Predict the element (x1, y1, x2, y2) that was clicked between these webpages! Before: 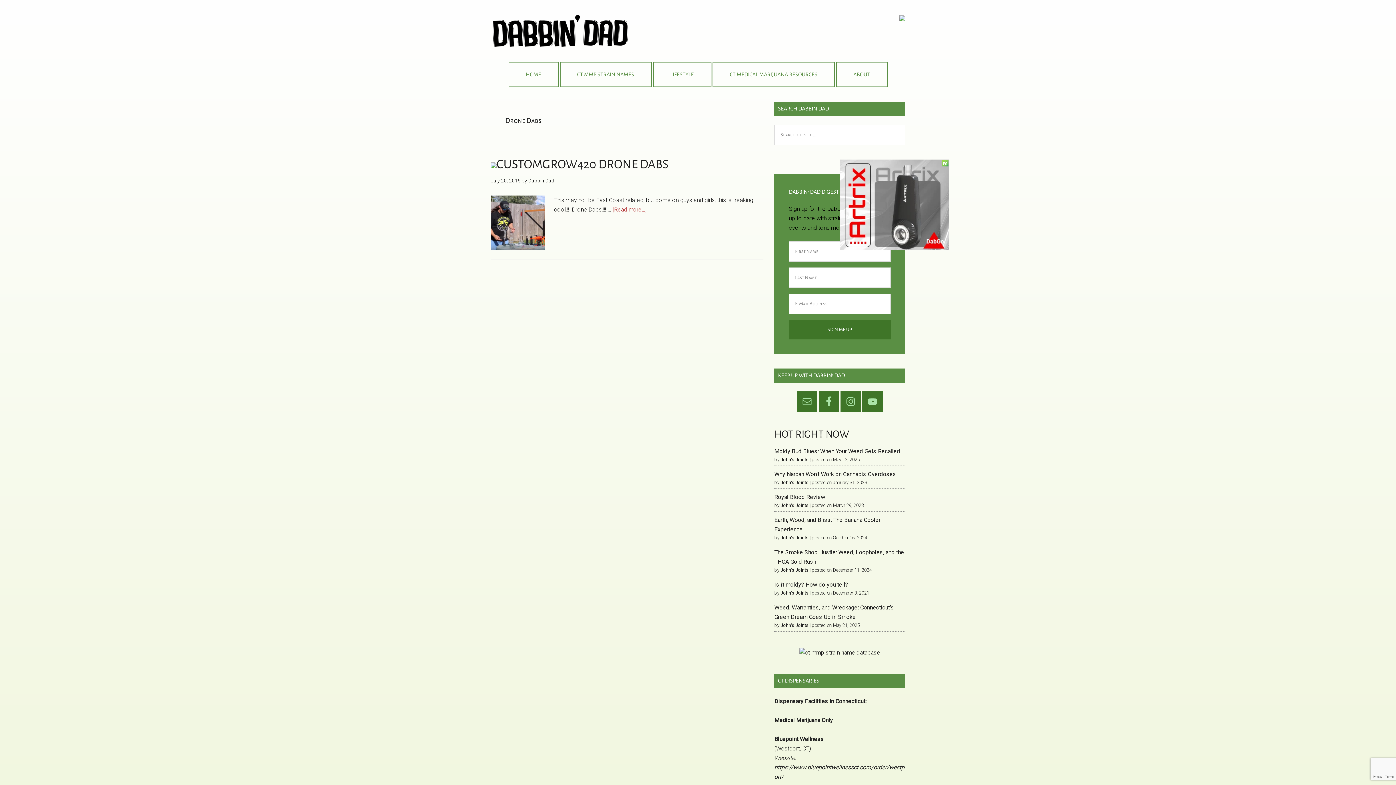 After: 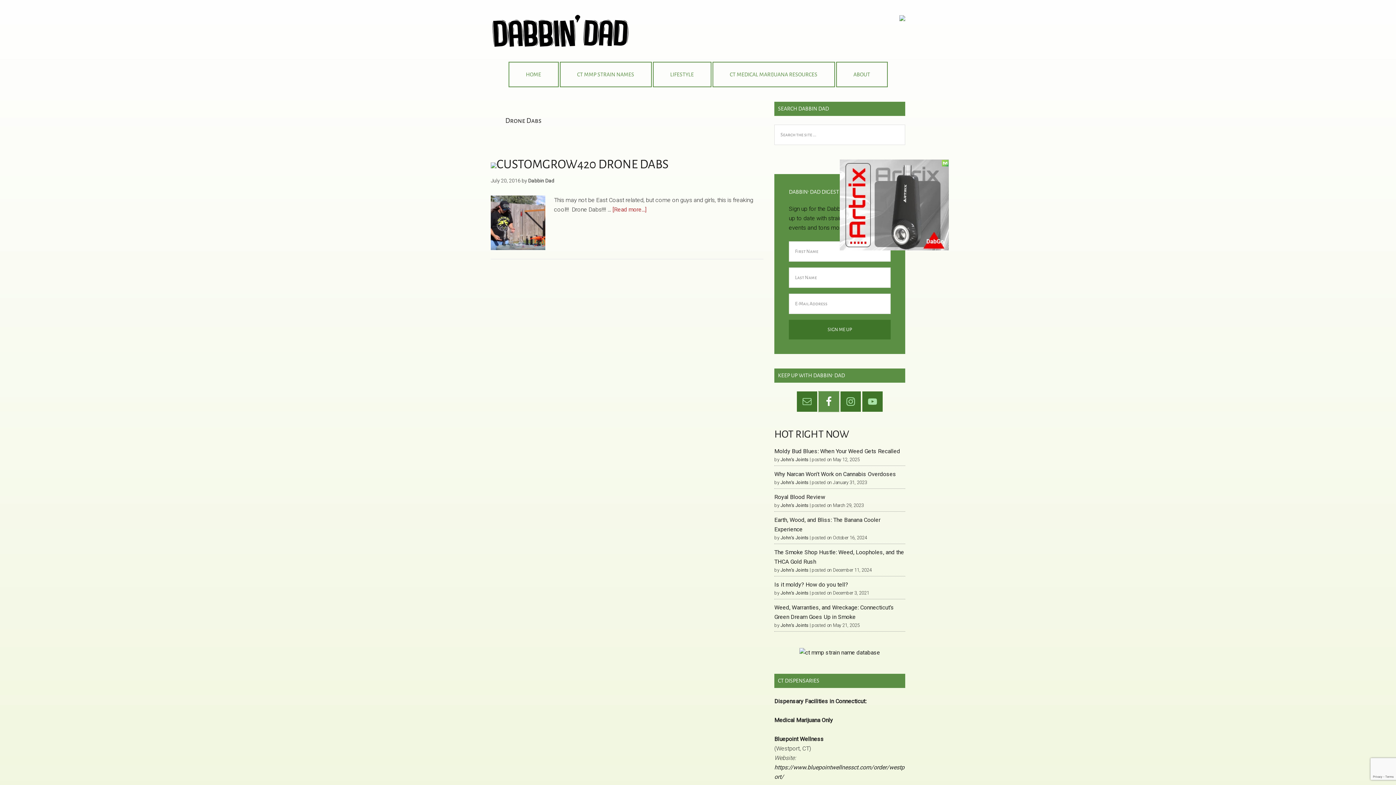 Action: bbox: (818, 391, 839, 412)